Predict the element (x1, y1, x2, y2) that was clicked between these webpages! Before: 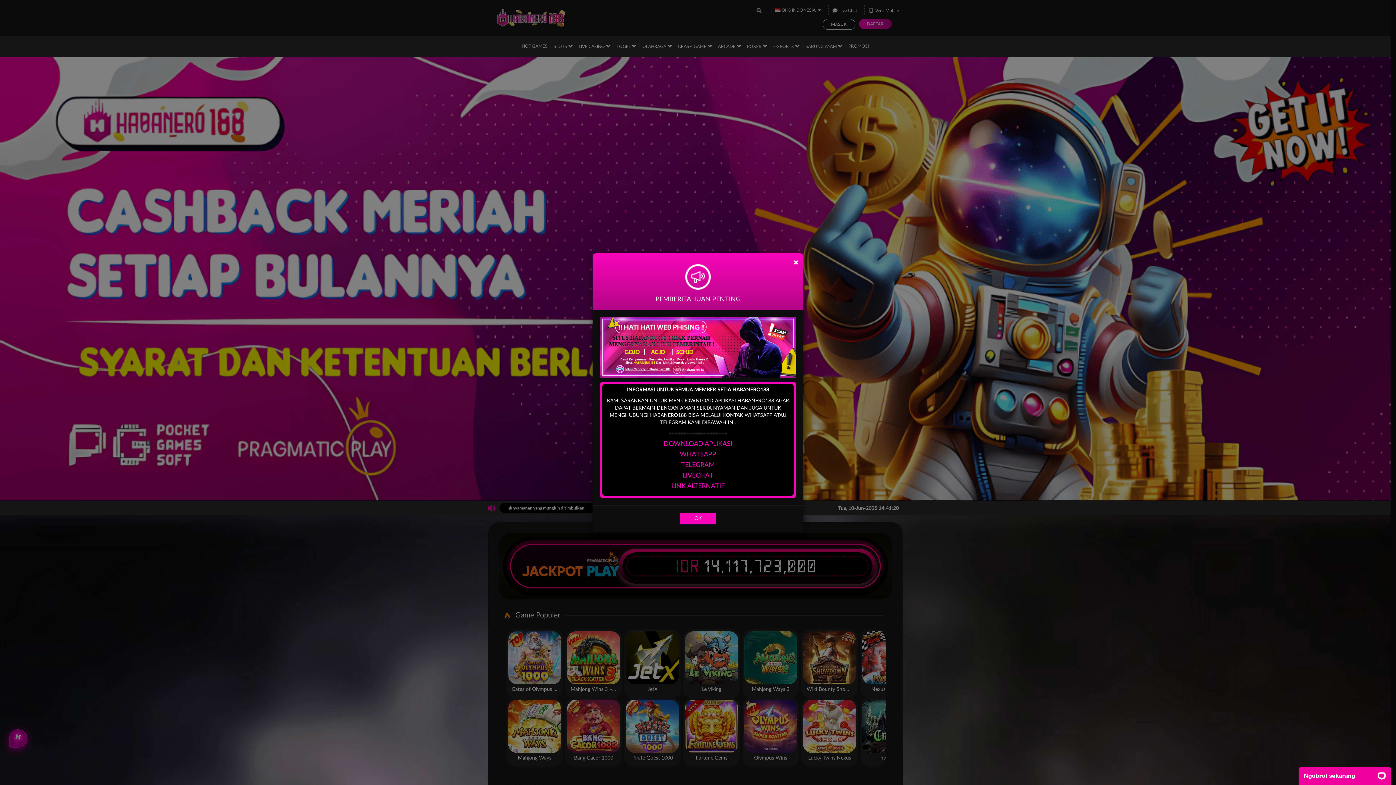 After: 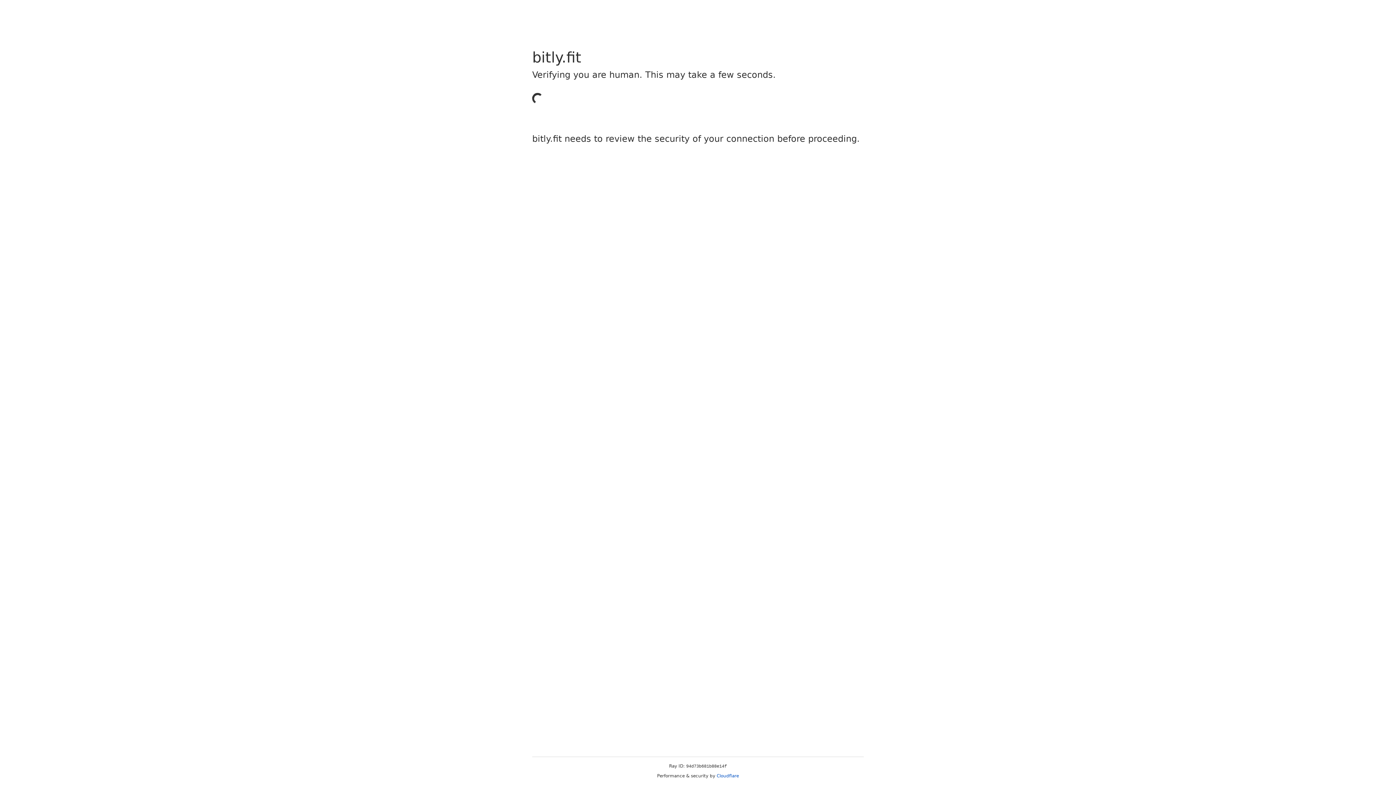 Action: label: TELEGRAM bbox: (681, 462, 715, 468)